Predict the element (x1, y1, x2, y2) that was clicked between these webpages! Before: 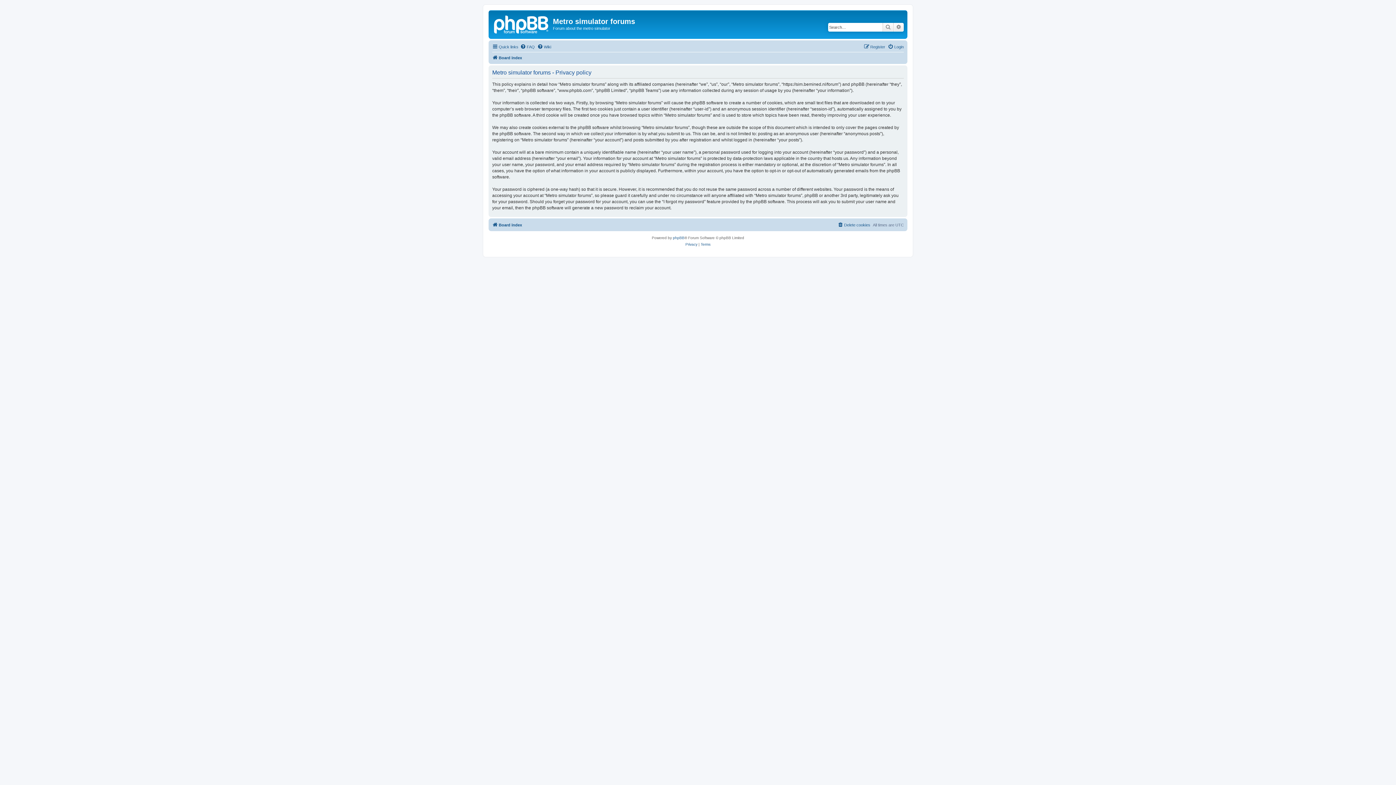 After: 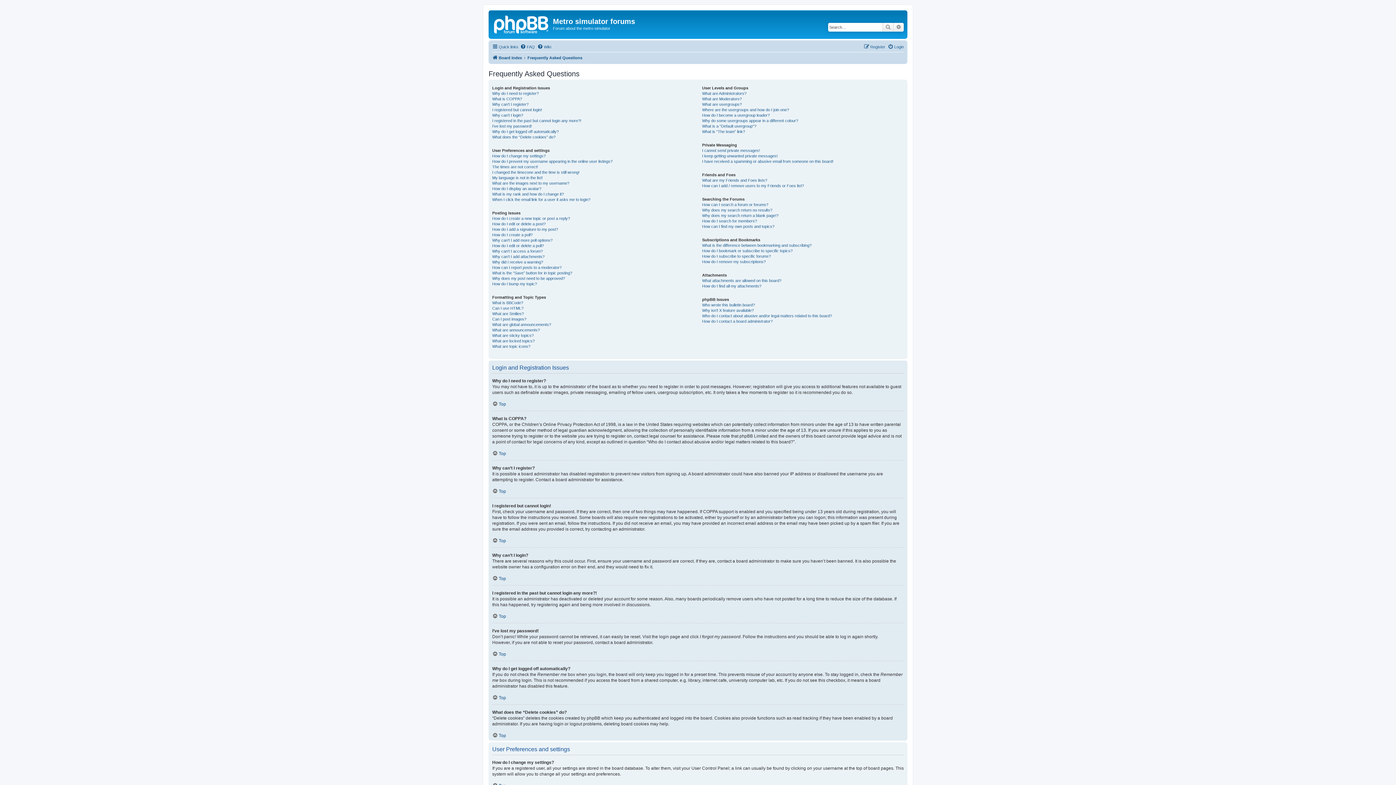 Action: bbox: (520, 42, 534, 51) label: FAQ